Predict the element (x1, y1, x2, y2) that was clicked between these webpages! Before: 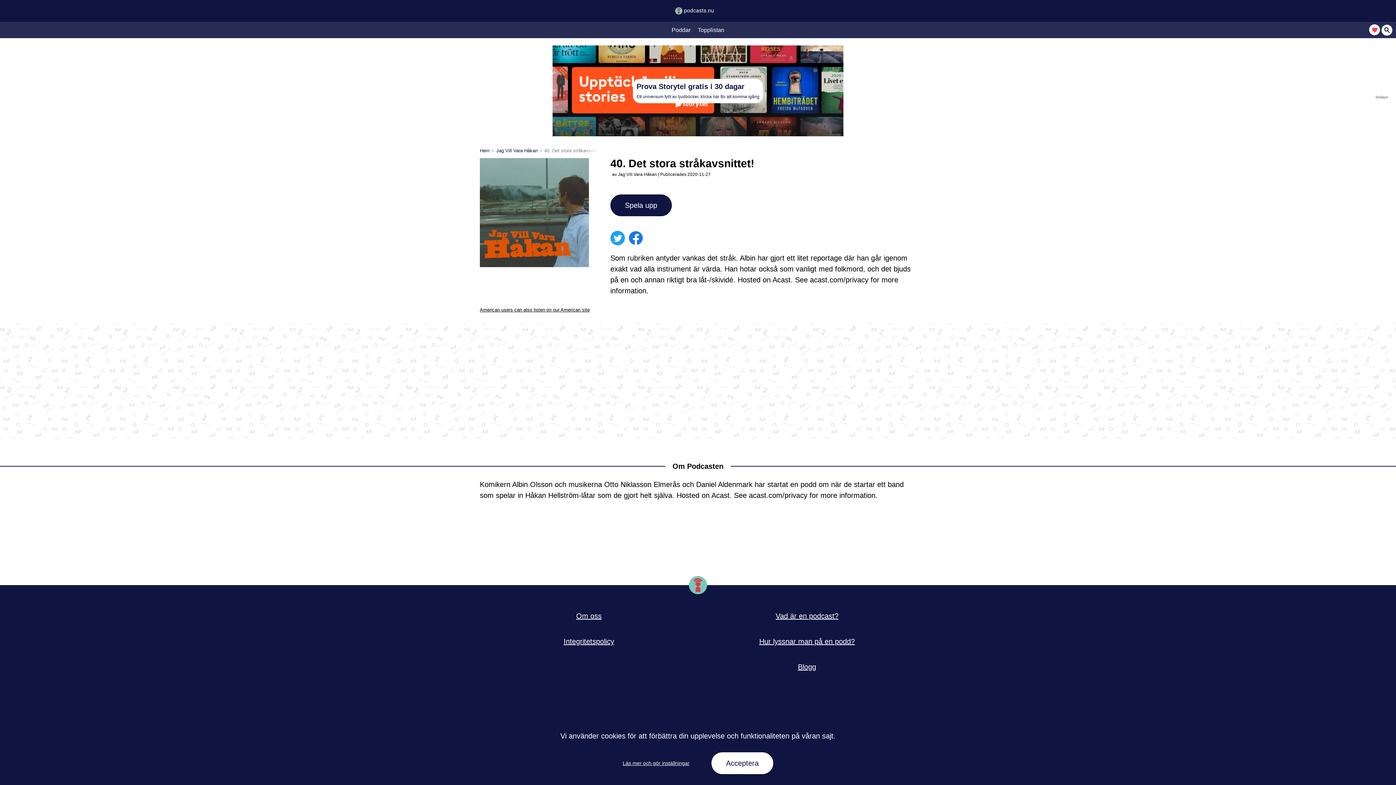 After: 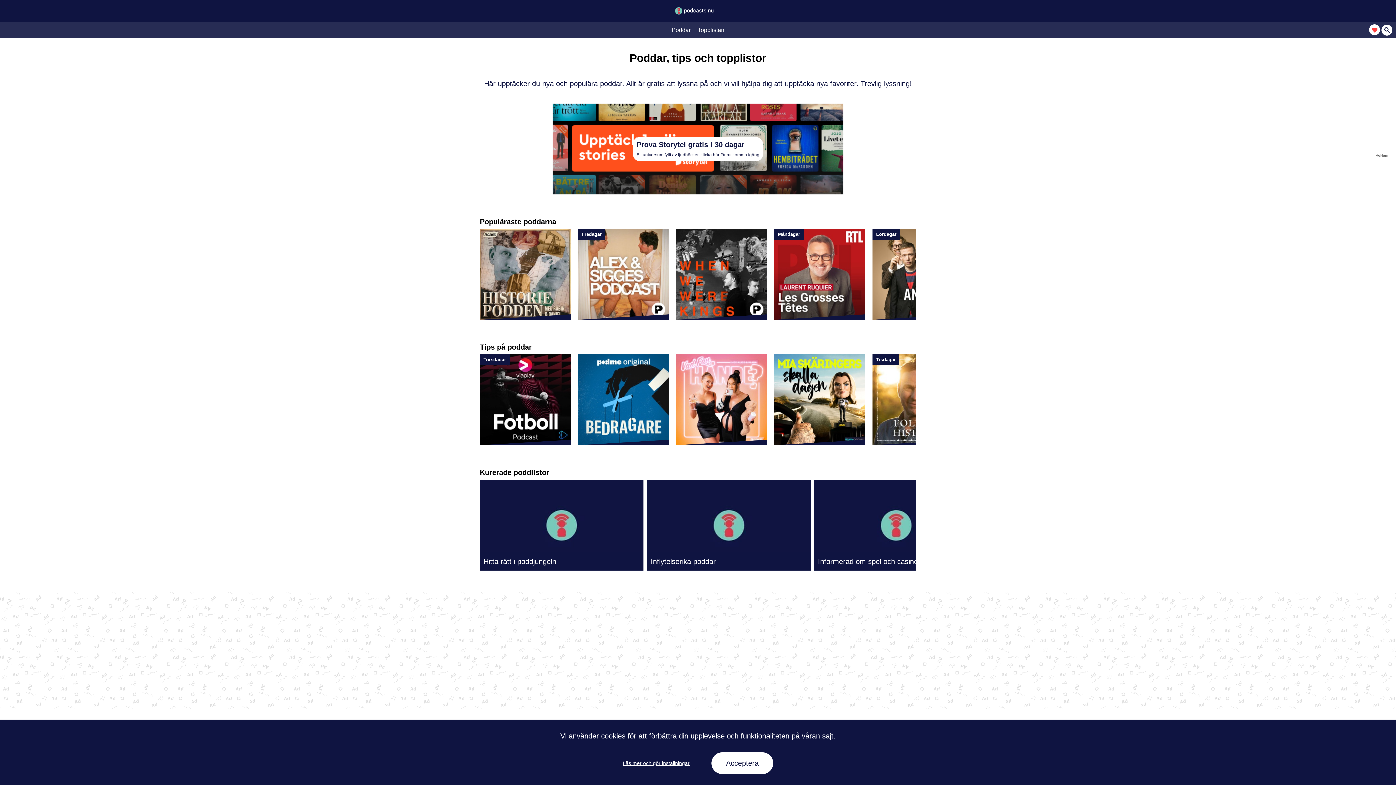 Action: label: Poddar bbox: (668, 27, 694, 32)